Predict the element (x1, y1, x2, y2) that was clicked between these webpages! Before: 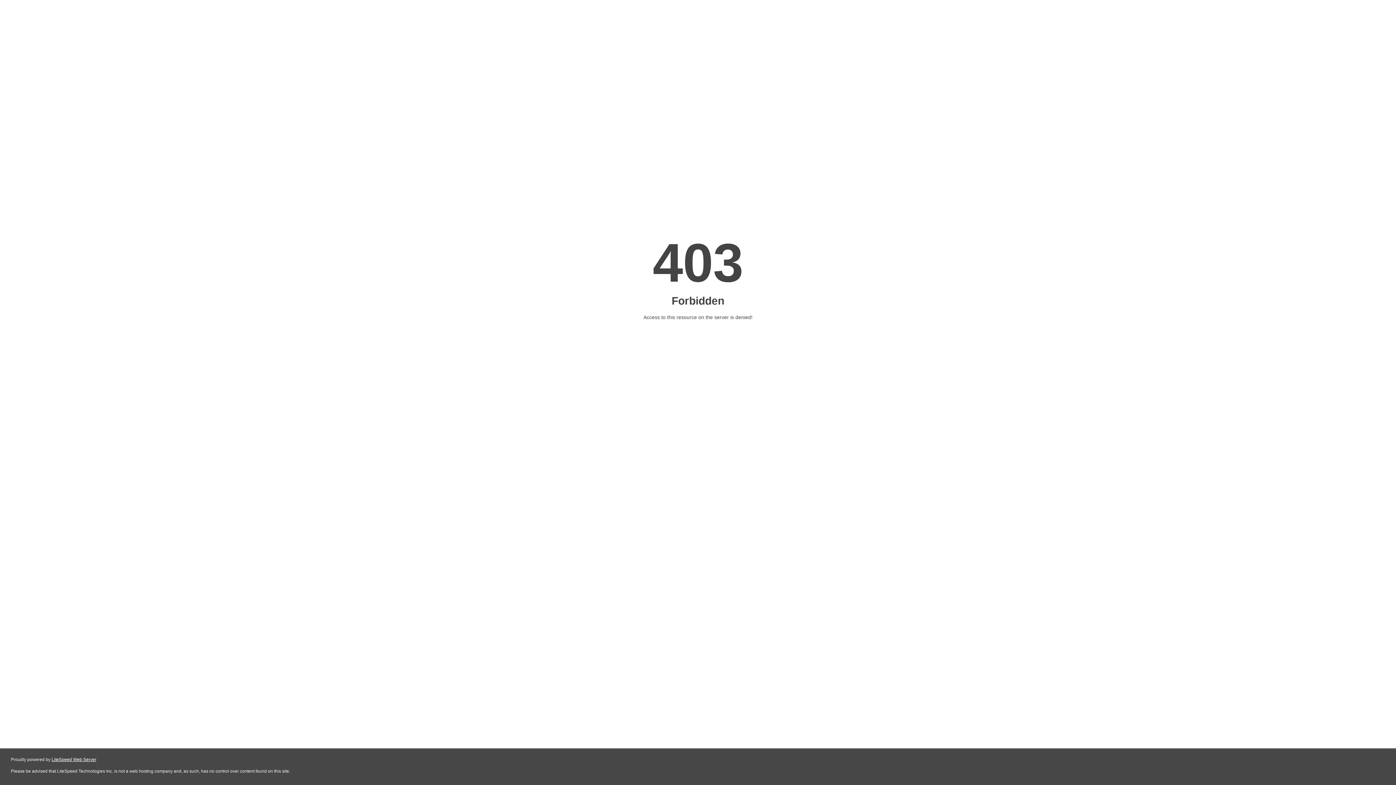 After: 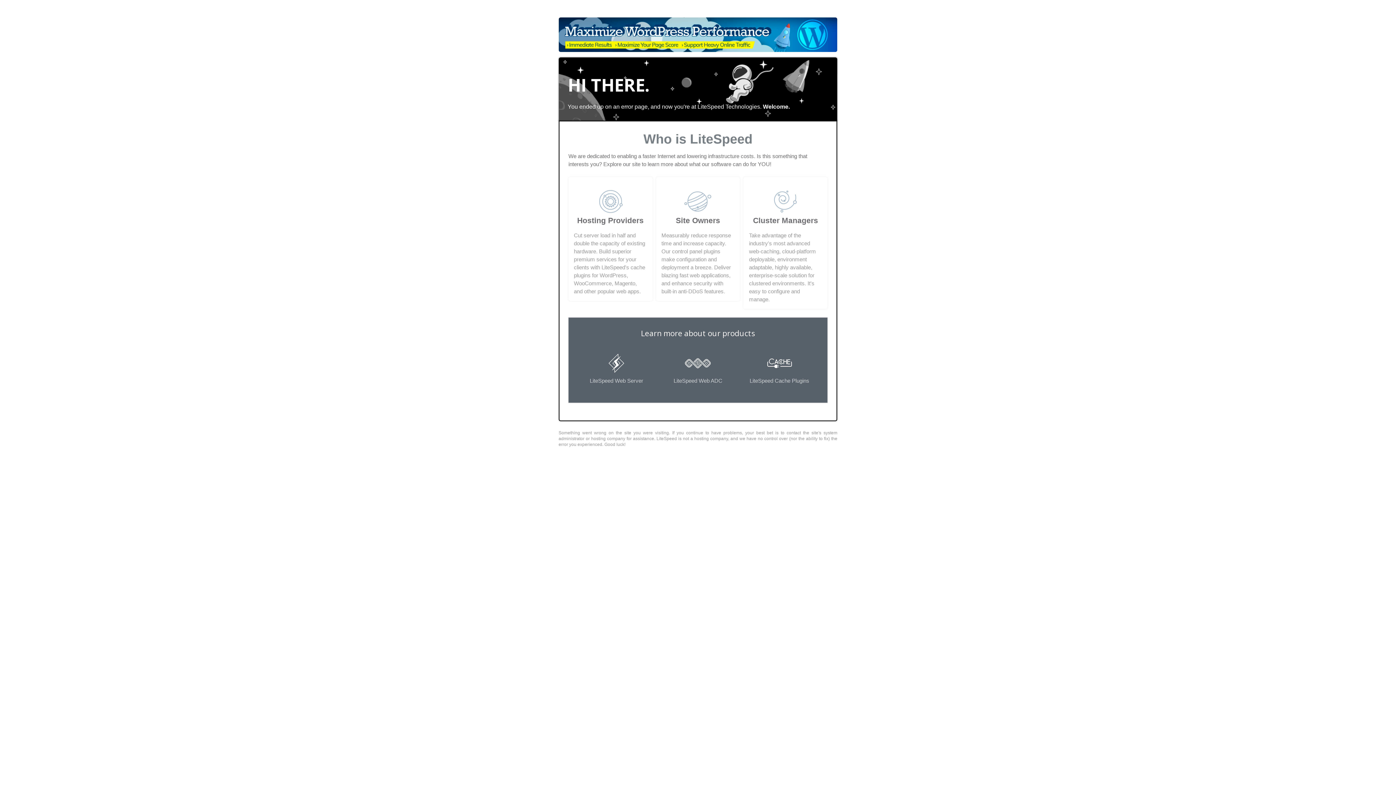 Action: bbox: (51, 757, 96, 762) label: LiteSpeed Web Server